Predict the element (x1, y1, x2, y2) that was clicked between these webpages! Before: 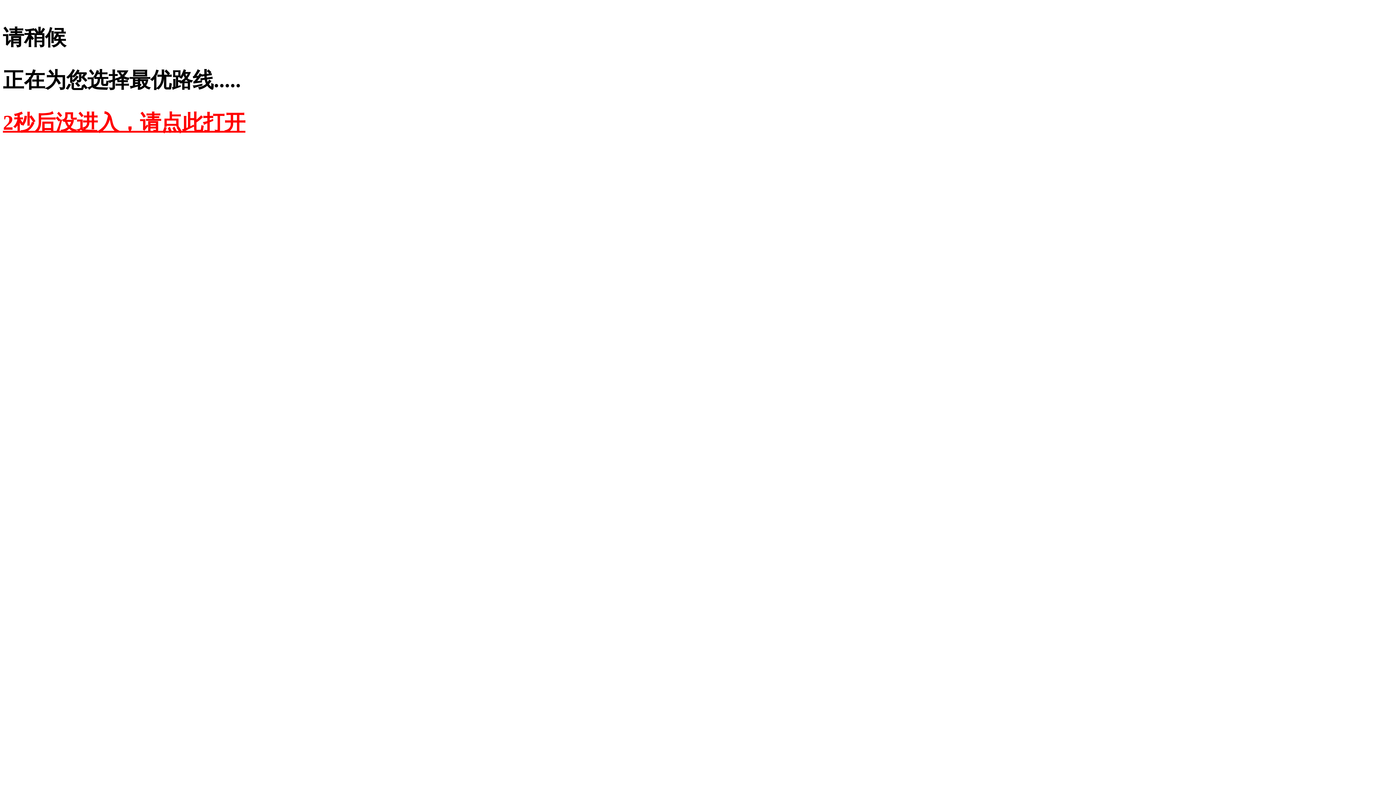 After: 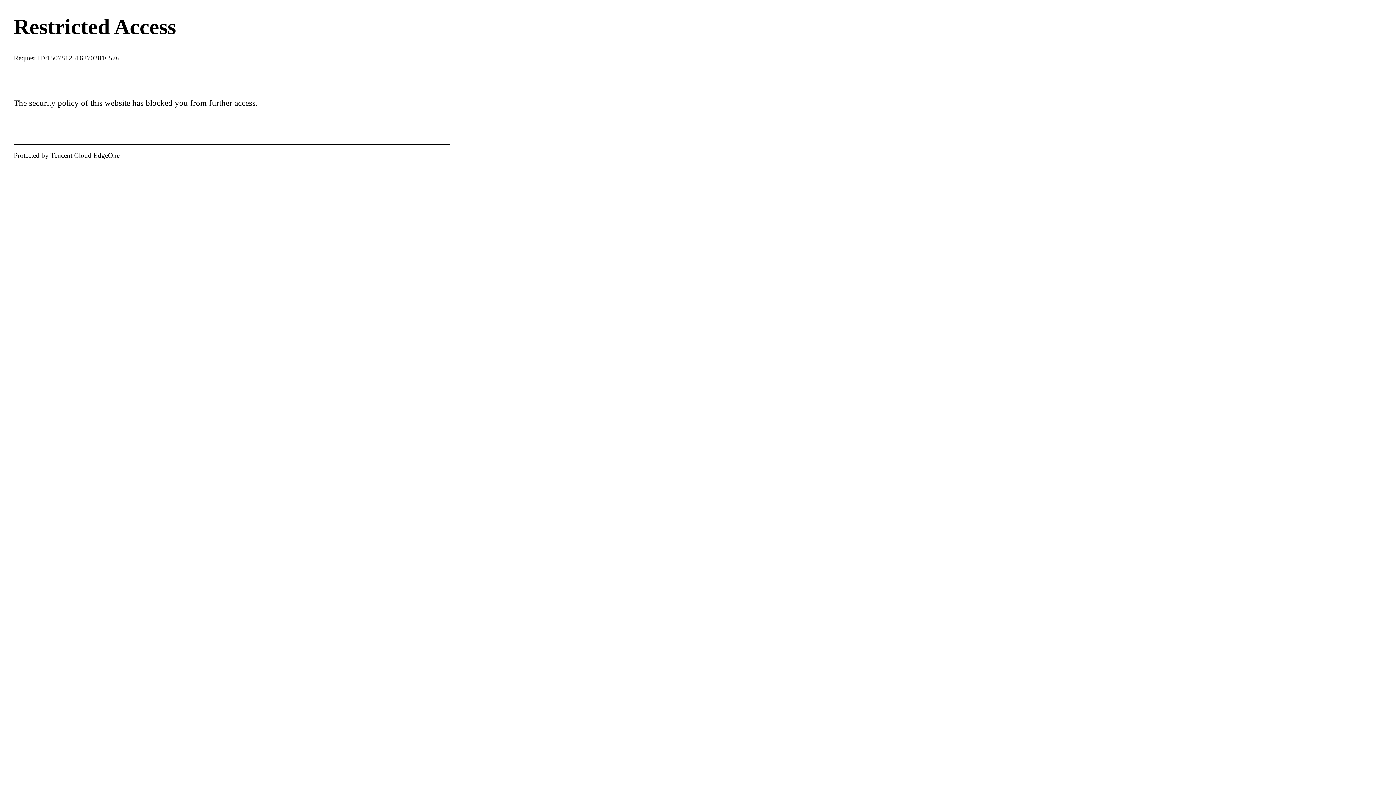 Action: bbox: (2, 110, 245, 134) label: 2秒后没进入，请点此打开